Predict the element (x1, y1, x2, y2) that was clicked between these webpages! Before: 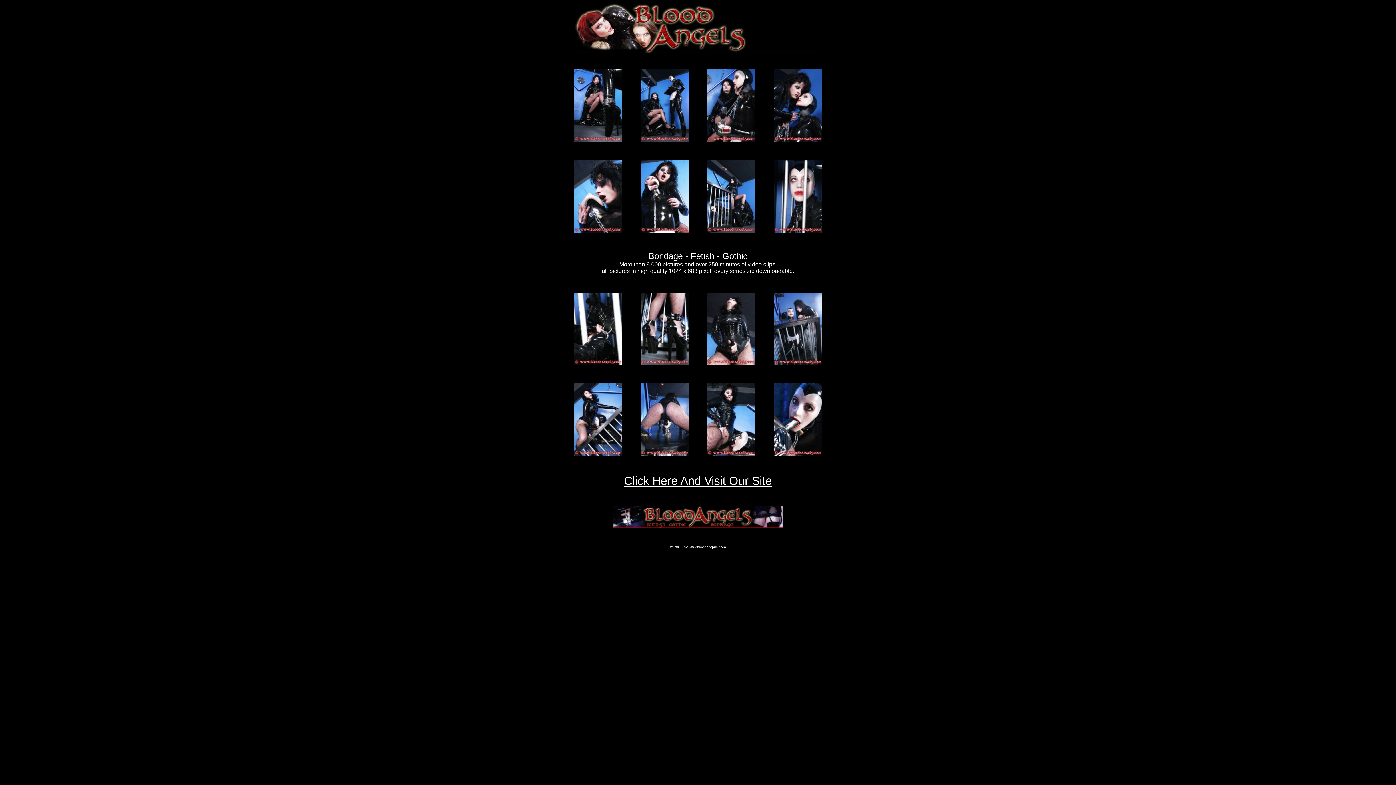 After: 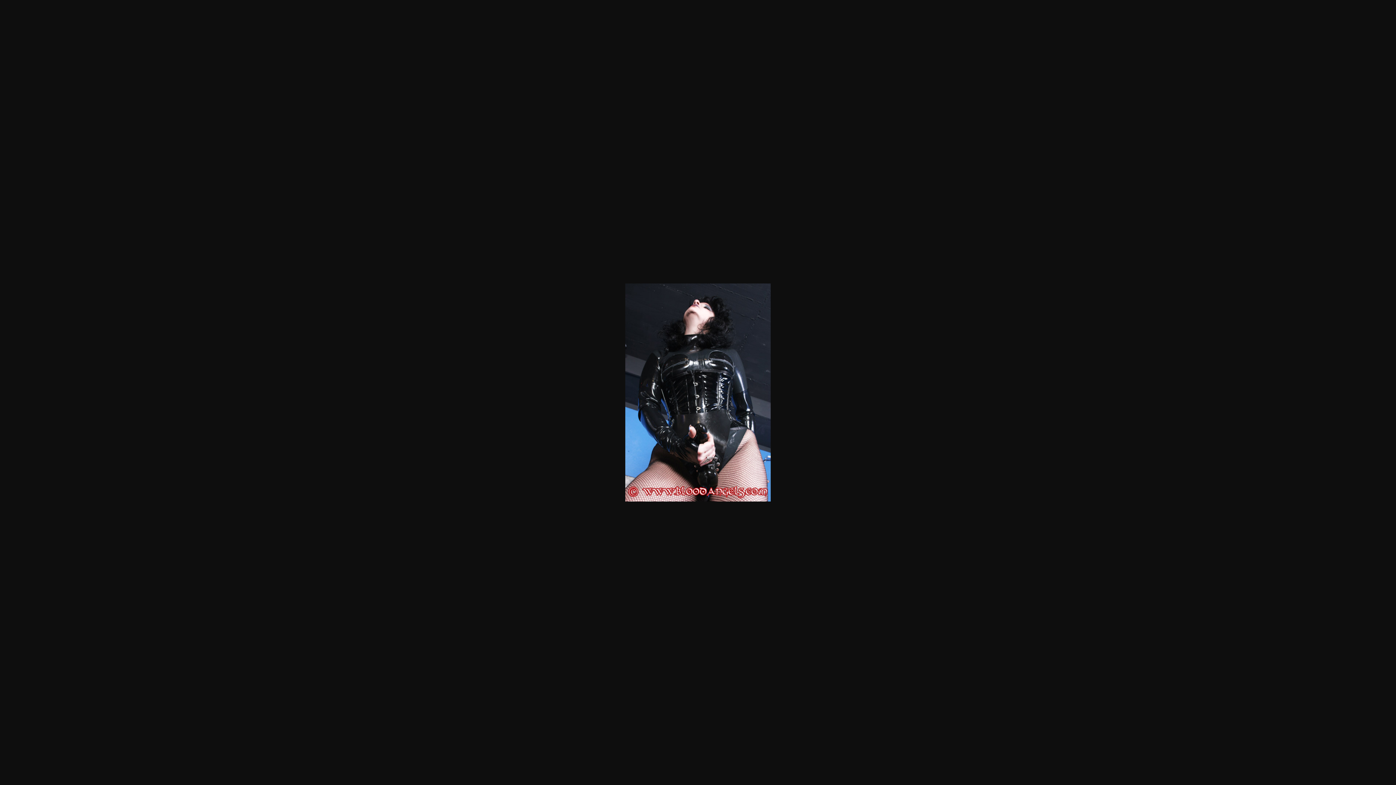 Action: bbox: (707, 360, 755, 366)